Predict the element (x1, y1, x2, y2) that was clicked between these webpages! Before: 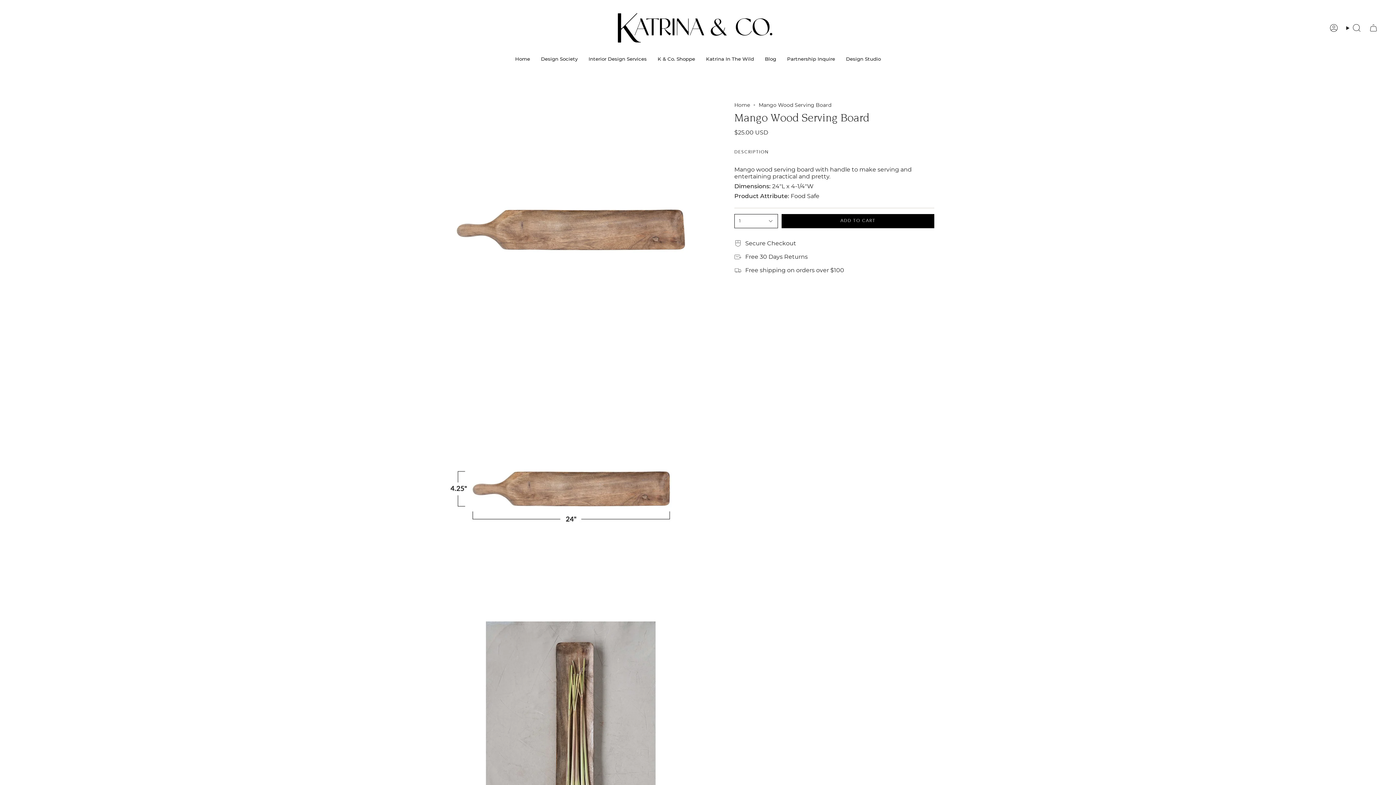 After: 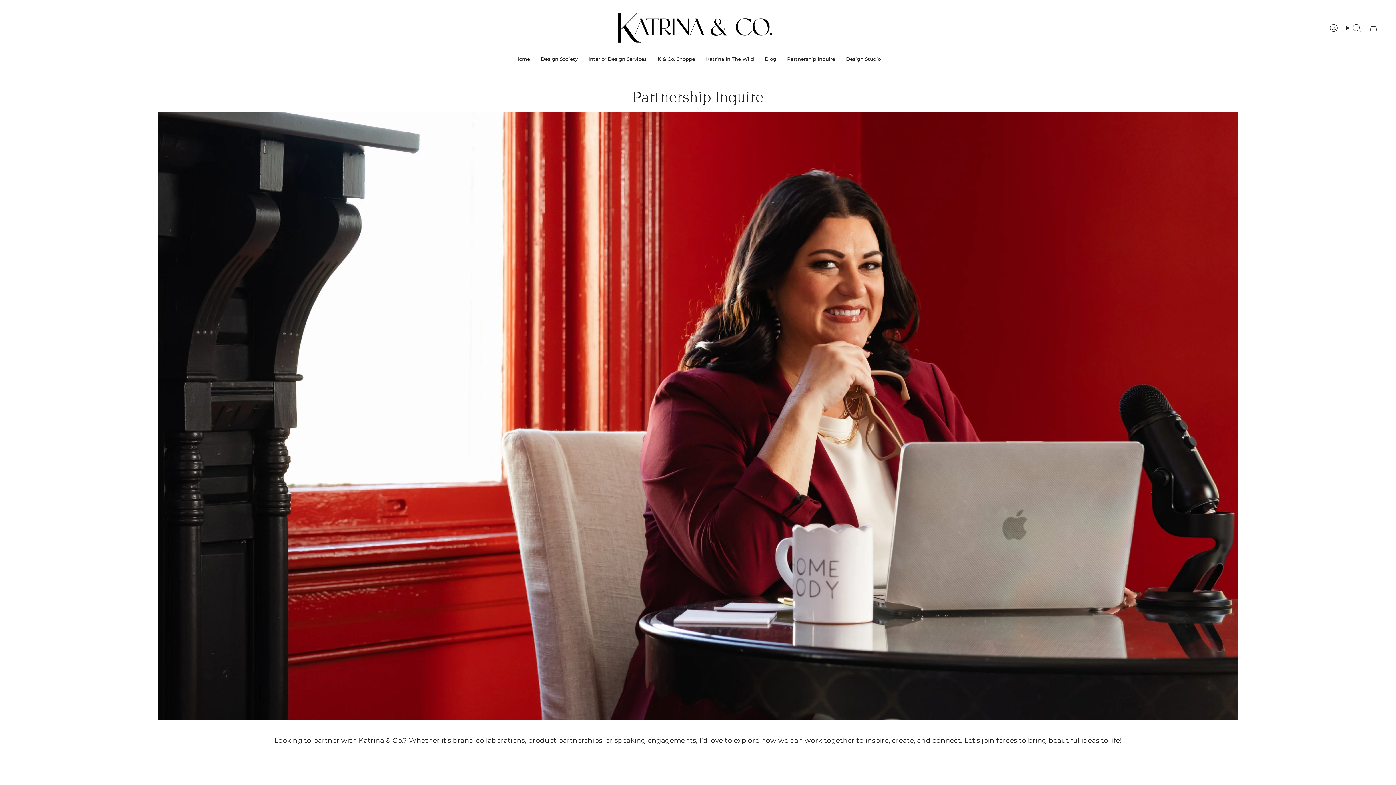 Action: bbox: (781, 50, 840, 67) label: Partnership Inquire